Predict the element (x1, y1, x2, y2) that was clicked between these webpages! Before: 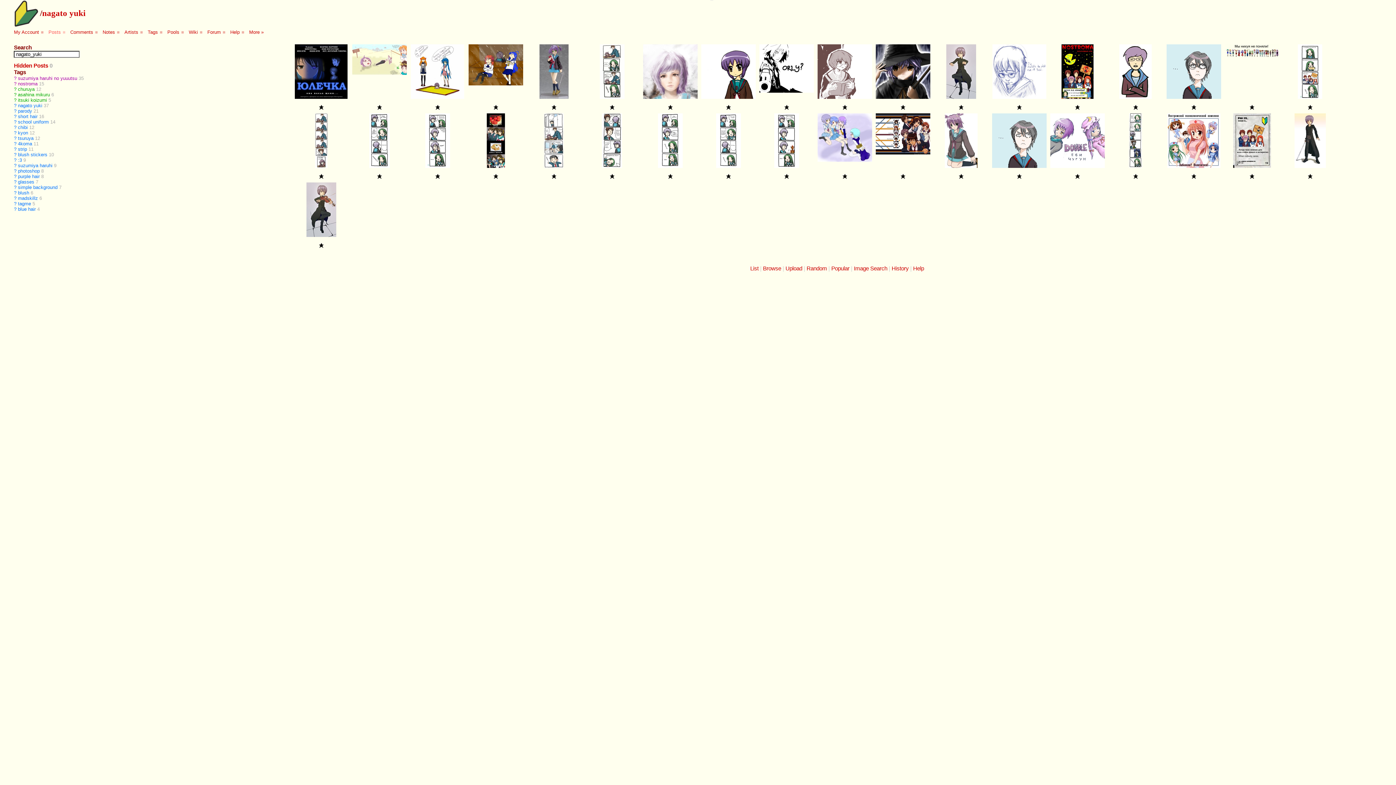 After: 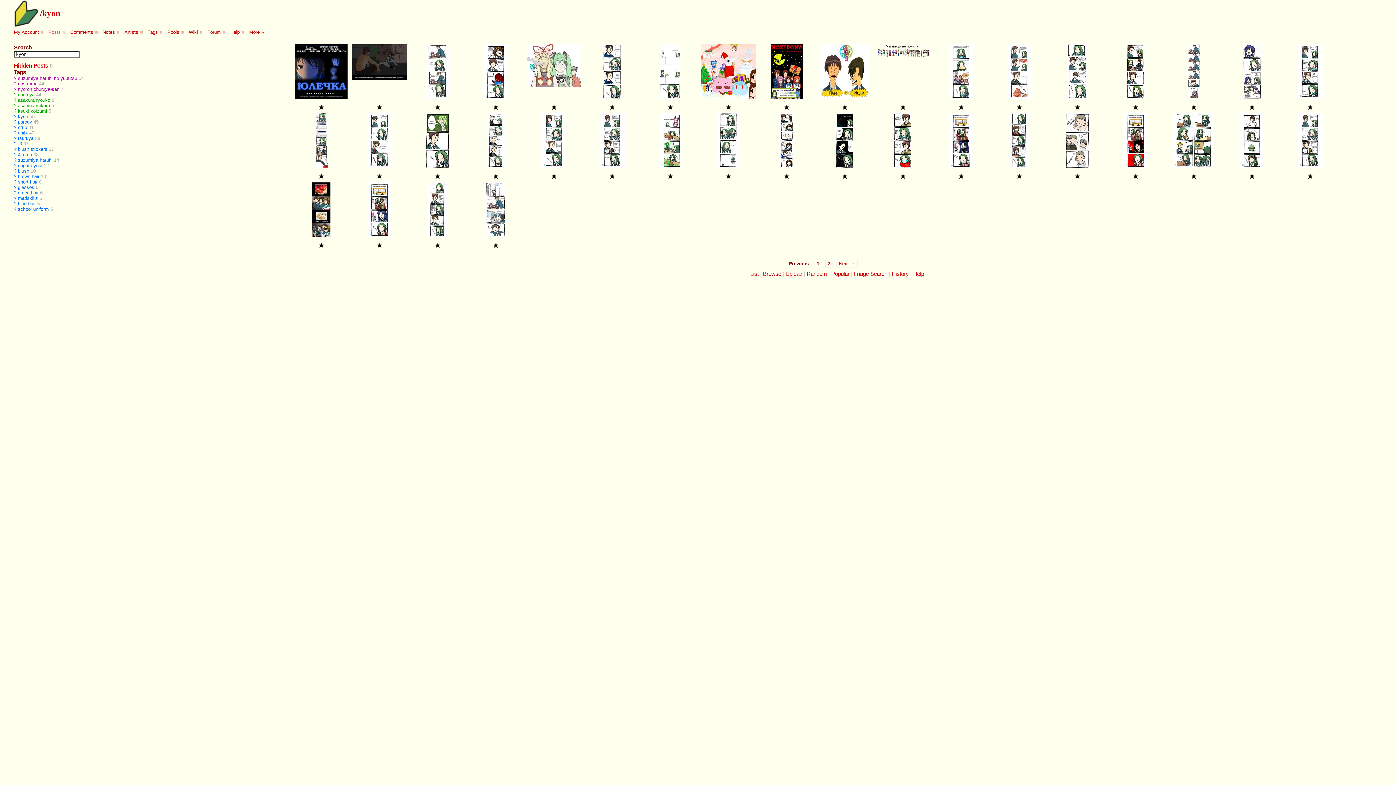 Action: label: kyon bbox: (17, 130, 28, 135)